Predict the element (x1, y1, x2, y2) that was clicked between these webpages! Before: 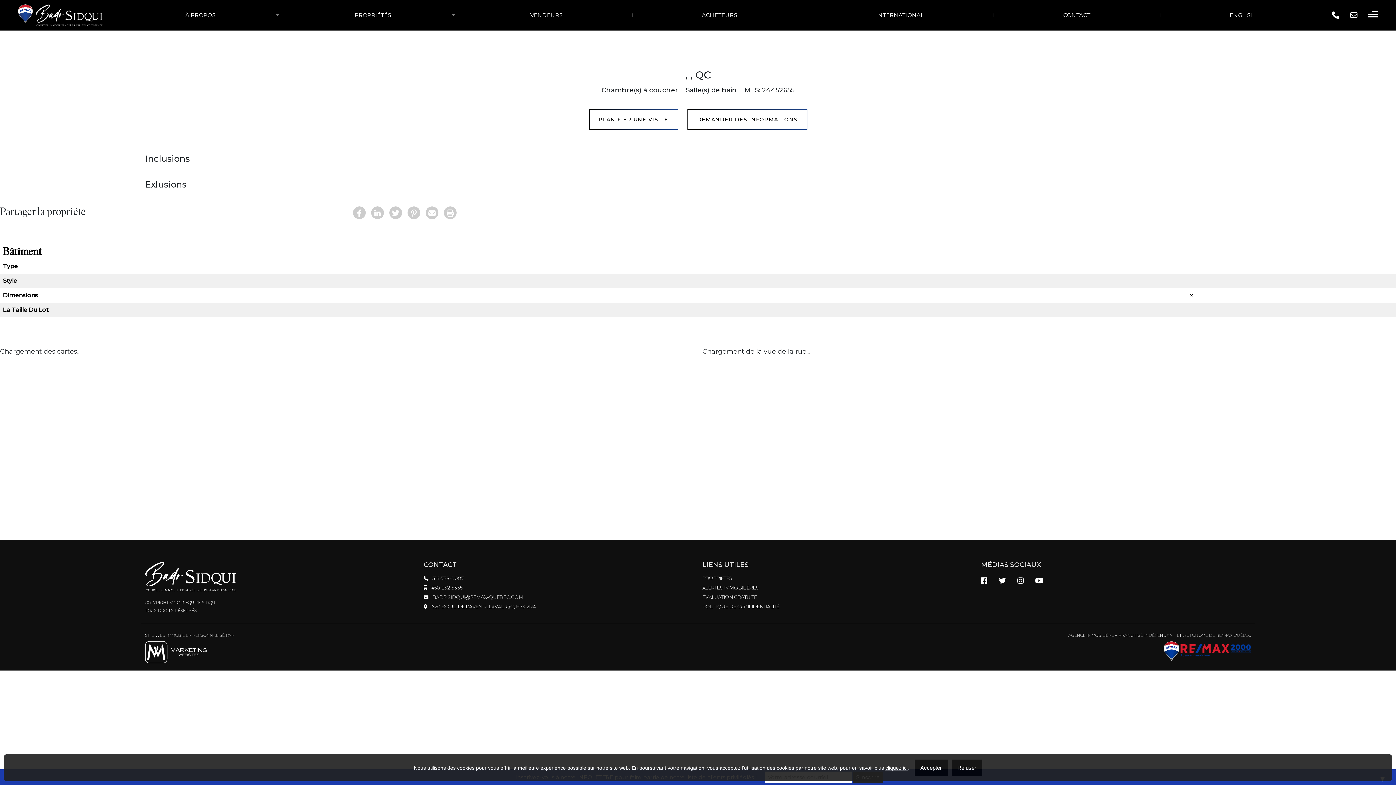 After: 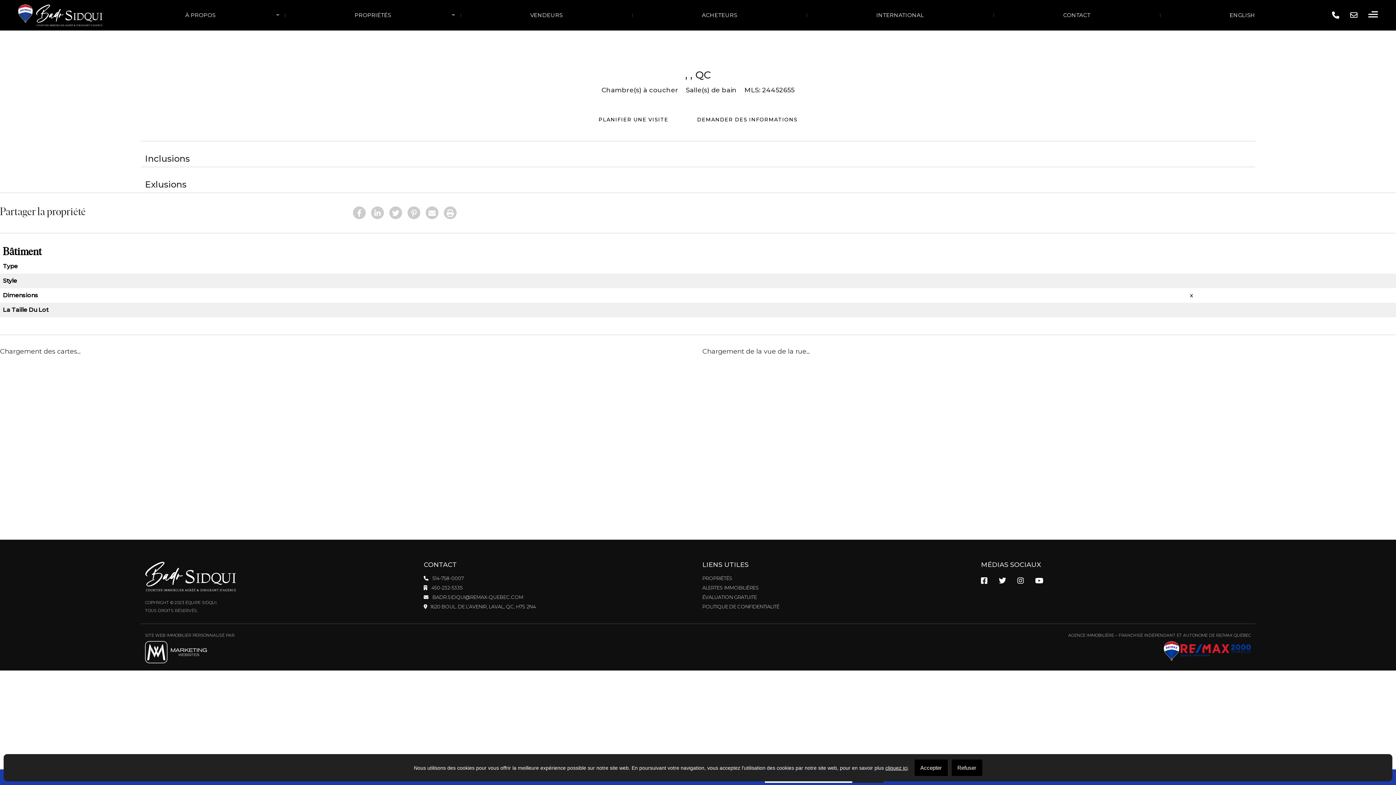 Action: label: cliquez ici bbox: (885, 765, 907, 771)